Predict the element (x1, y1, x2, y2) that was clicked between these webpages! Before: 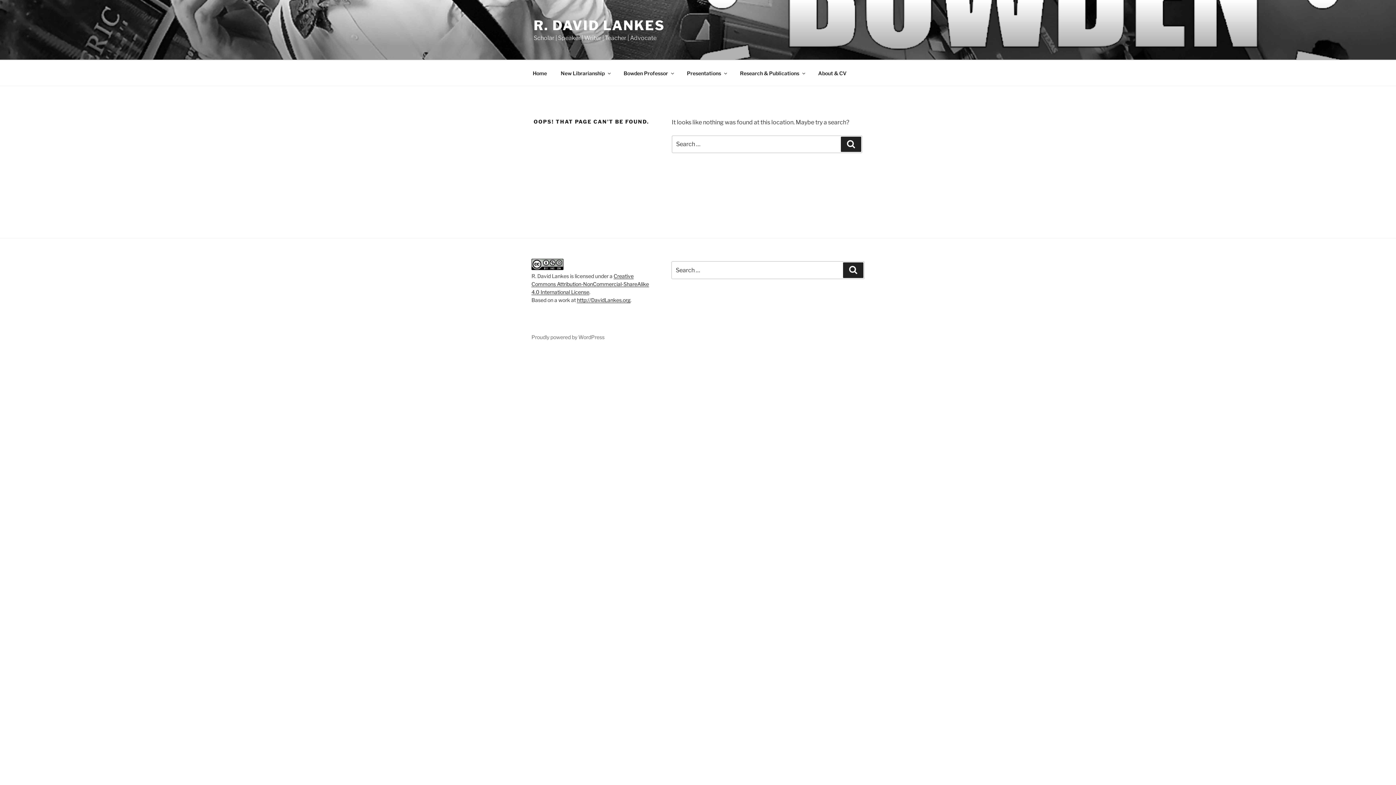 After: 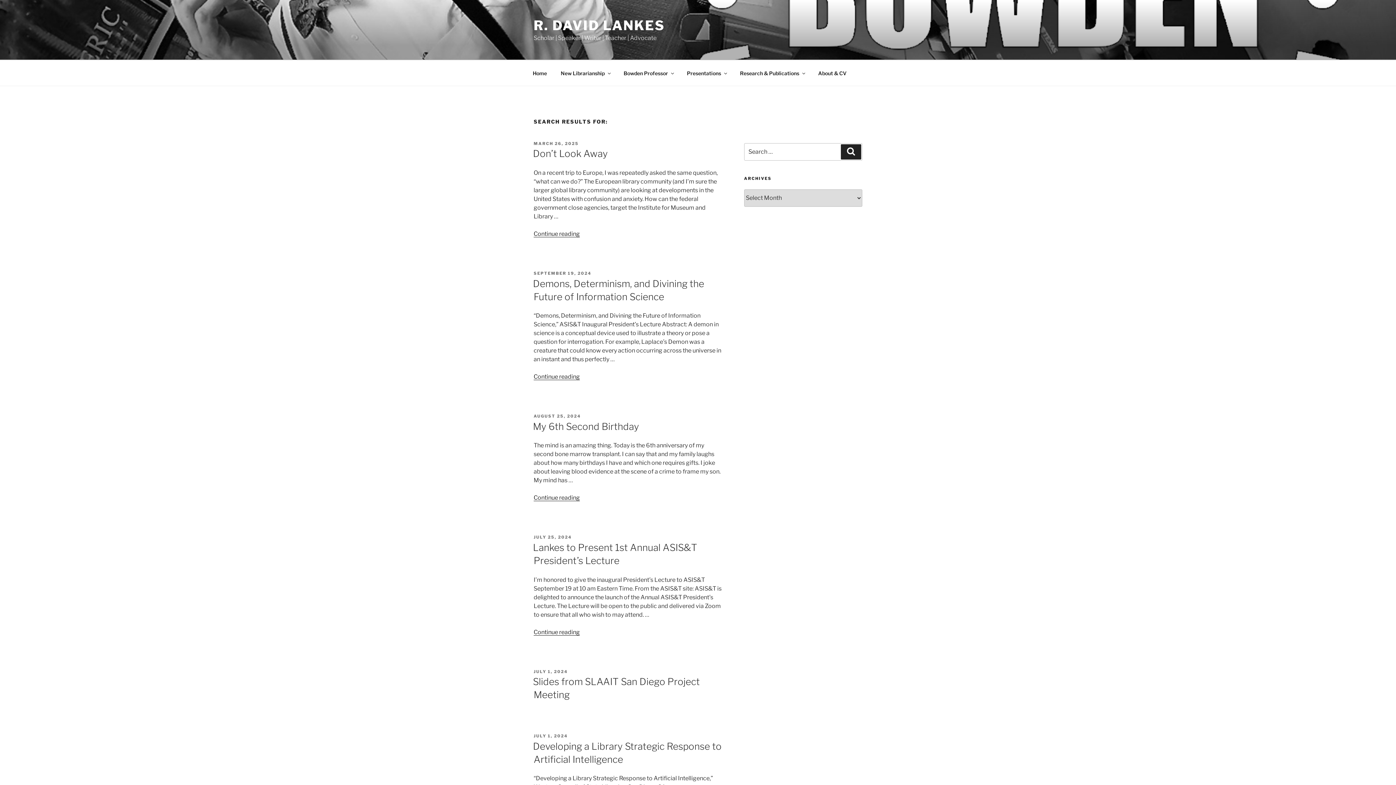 Action: bbox: (843, 262, 863, 278) label: Search